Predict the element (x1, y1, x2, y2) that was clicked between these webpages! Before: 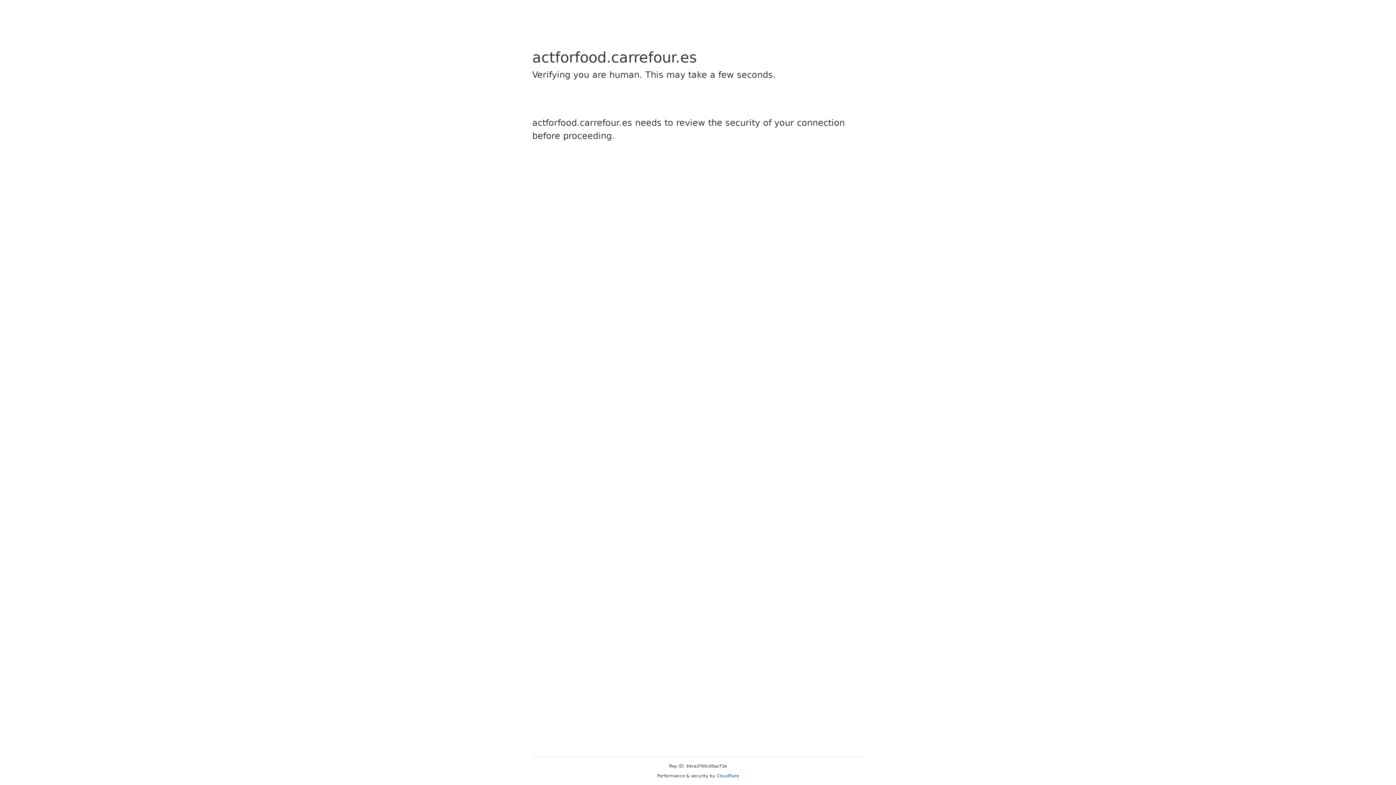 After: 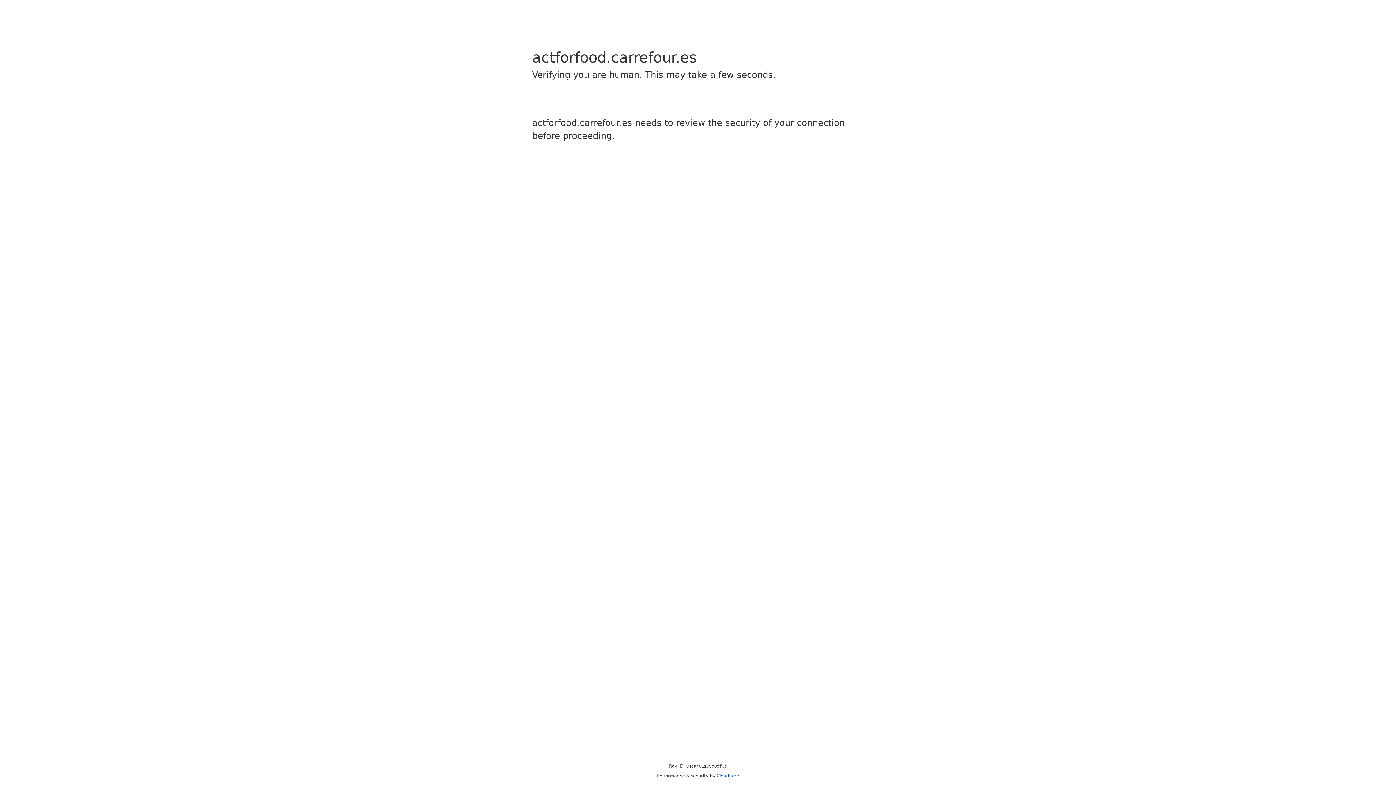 Action: bbox: (716, 773, 739, 778) label: Cloudflare